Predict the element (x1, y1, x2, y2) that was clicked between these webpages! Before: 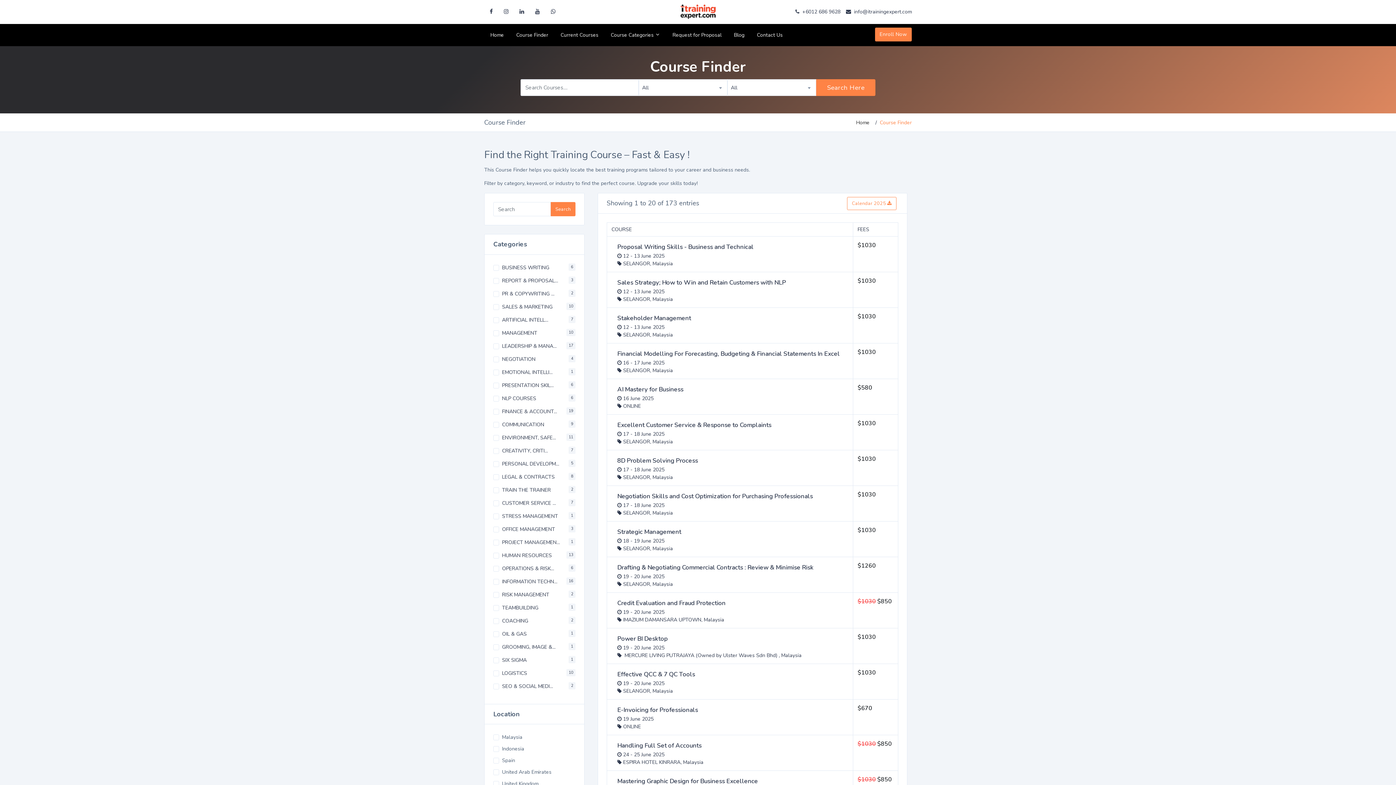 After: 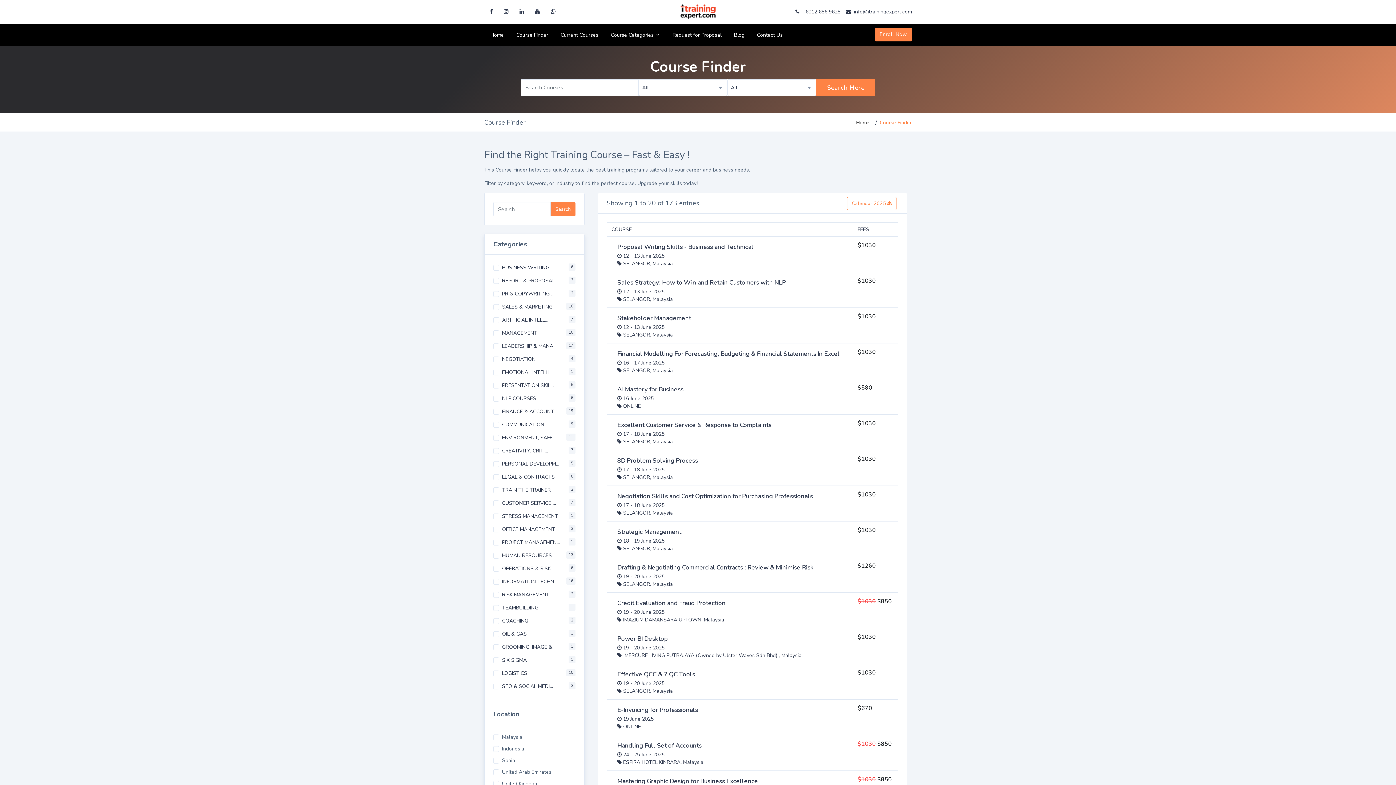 Action: label: SIX SIGMA
1 bbox: (502, 657, 526, 664)